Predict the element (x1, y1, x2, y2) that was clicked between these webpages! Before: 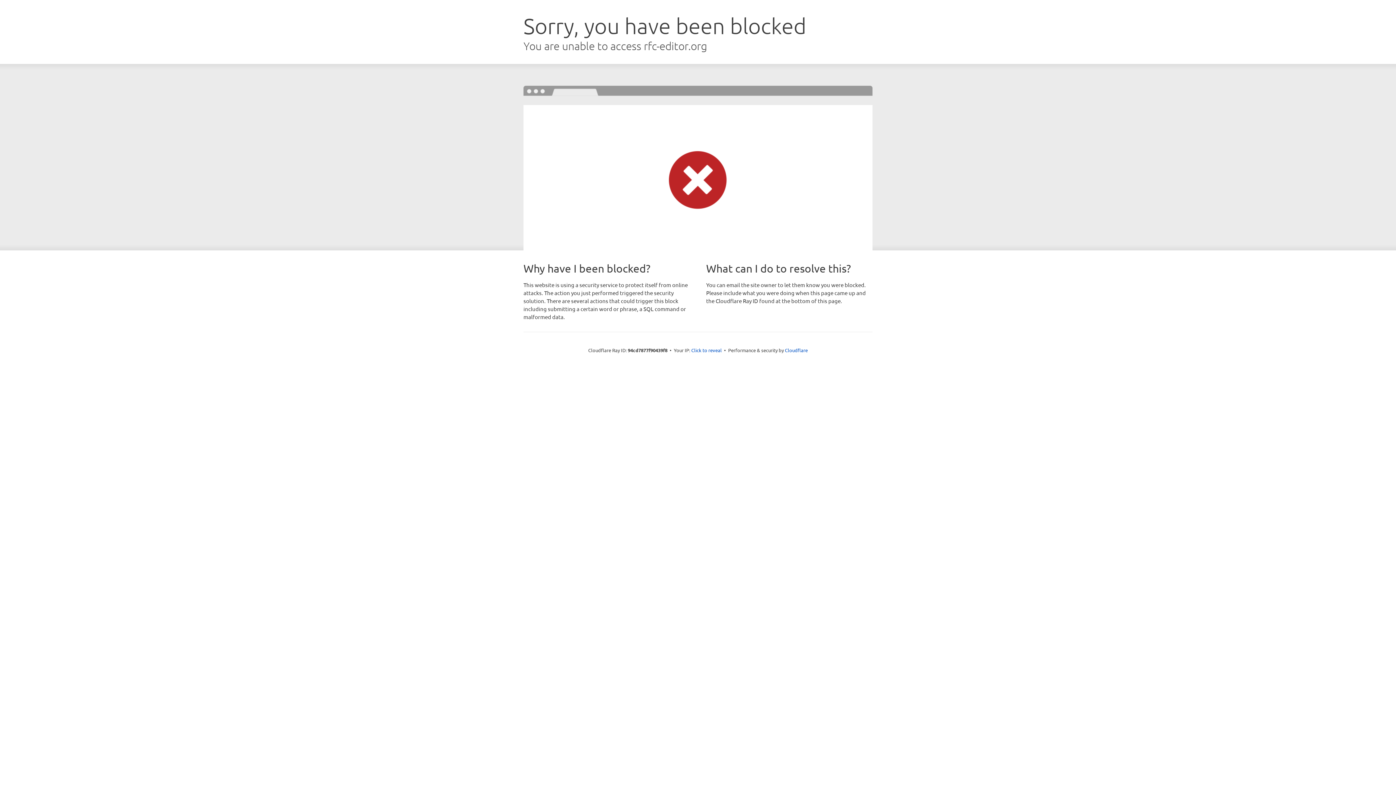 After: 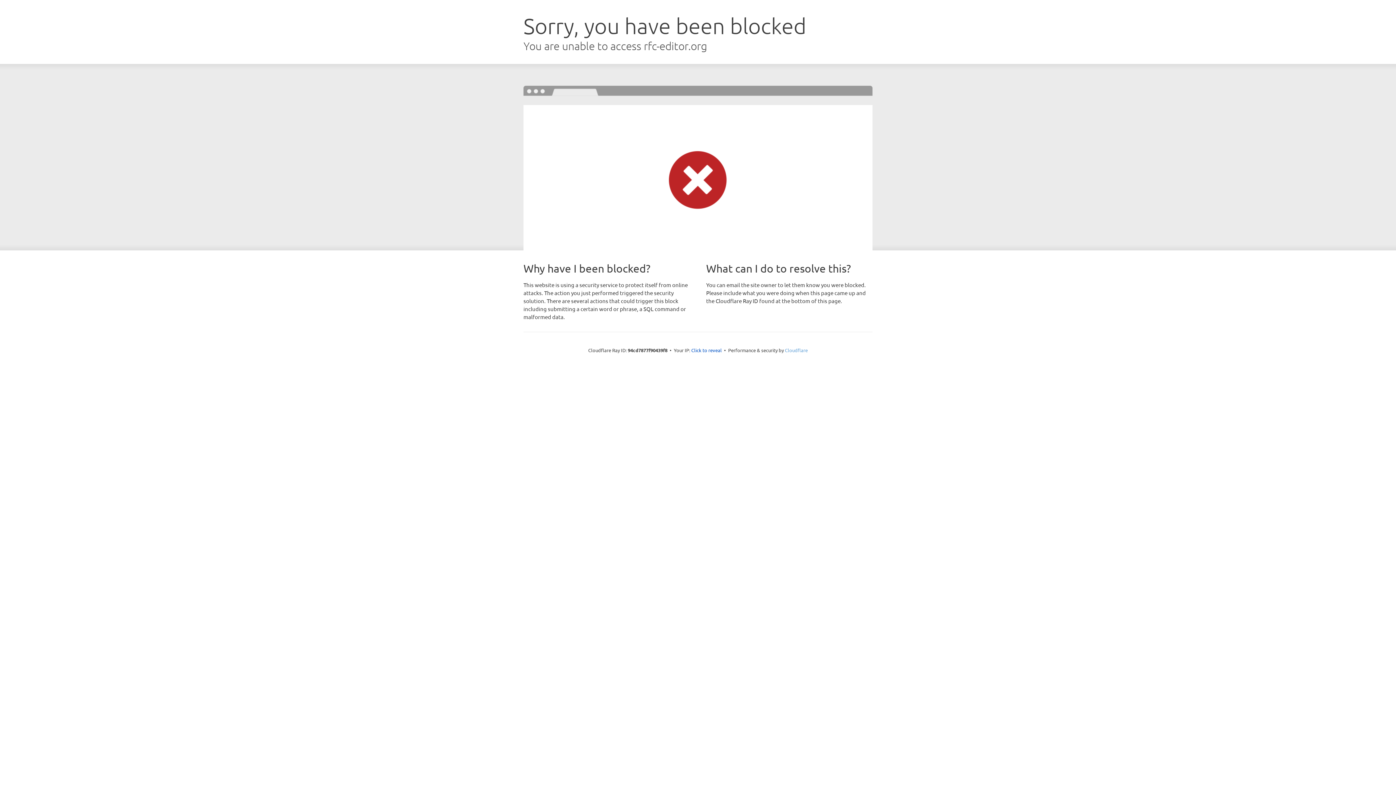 Action: label: Cloudflare bbox: (785, 347, 808, 353)